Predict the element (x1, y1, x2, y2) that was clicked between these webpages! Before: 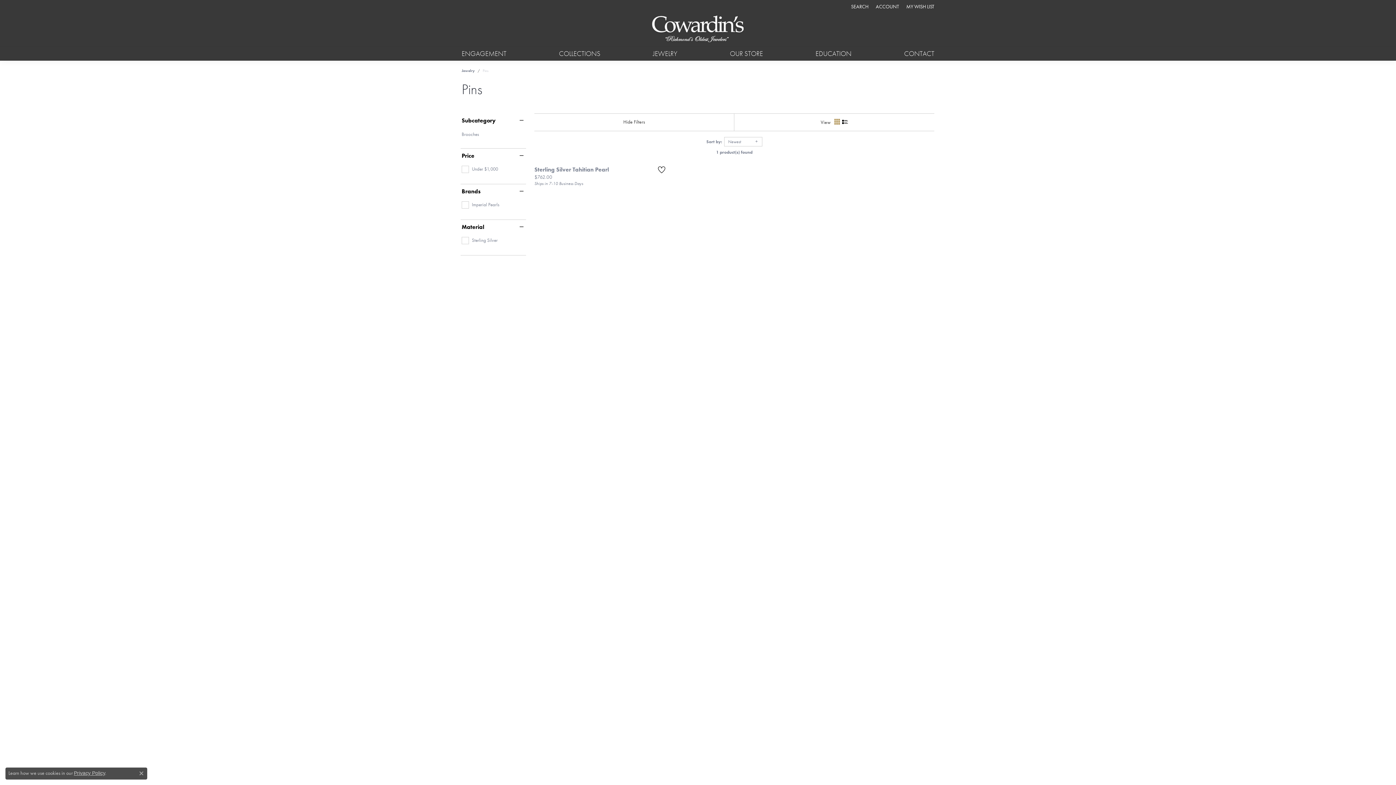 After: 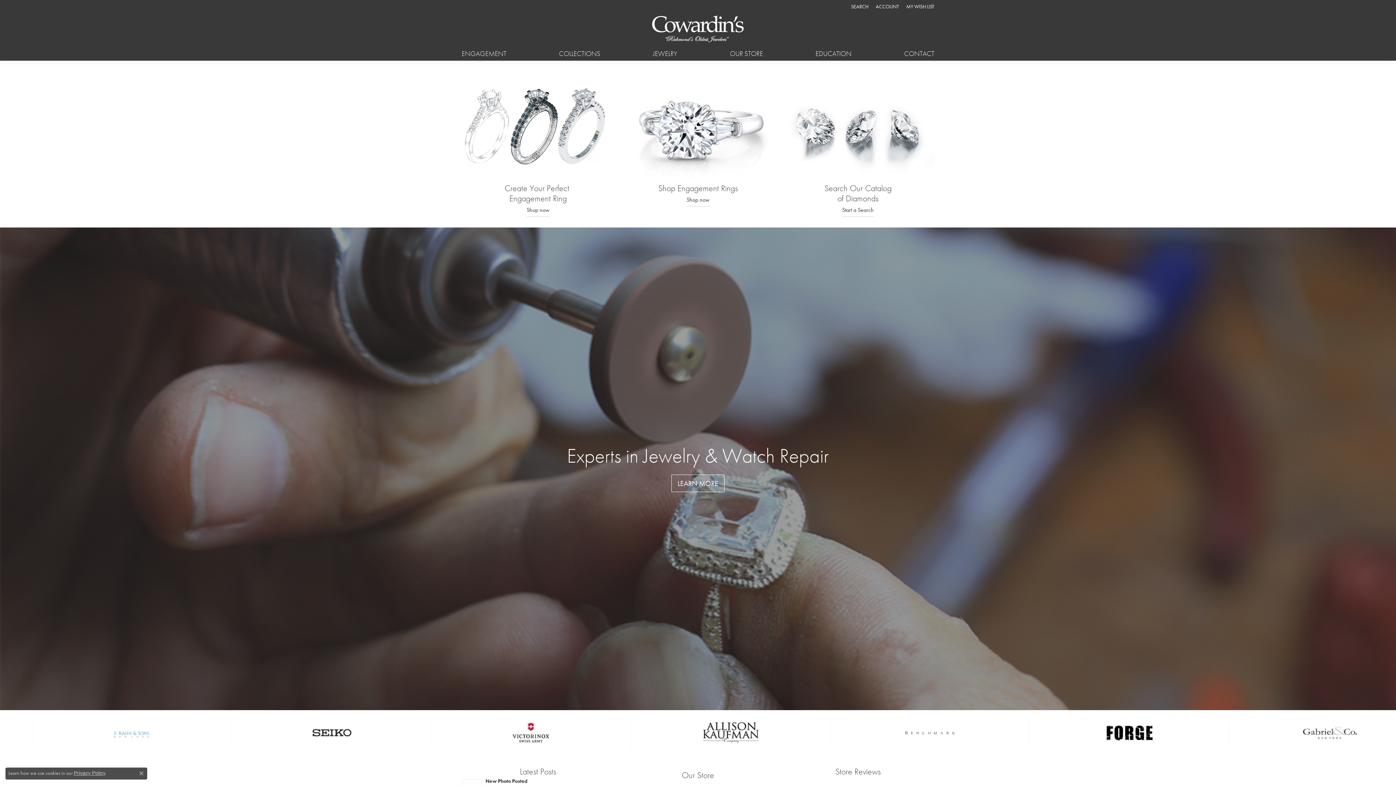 Action: bbox: (631, 12, 765, 46)